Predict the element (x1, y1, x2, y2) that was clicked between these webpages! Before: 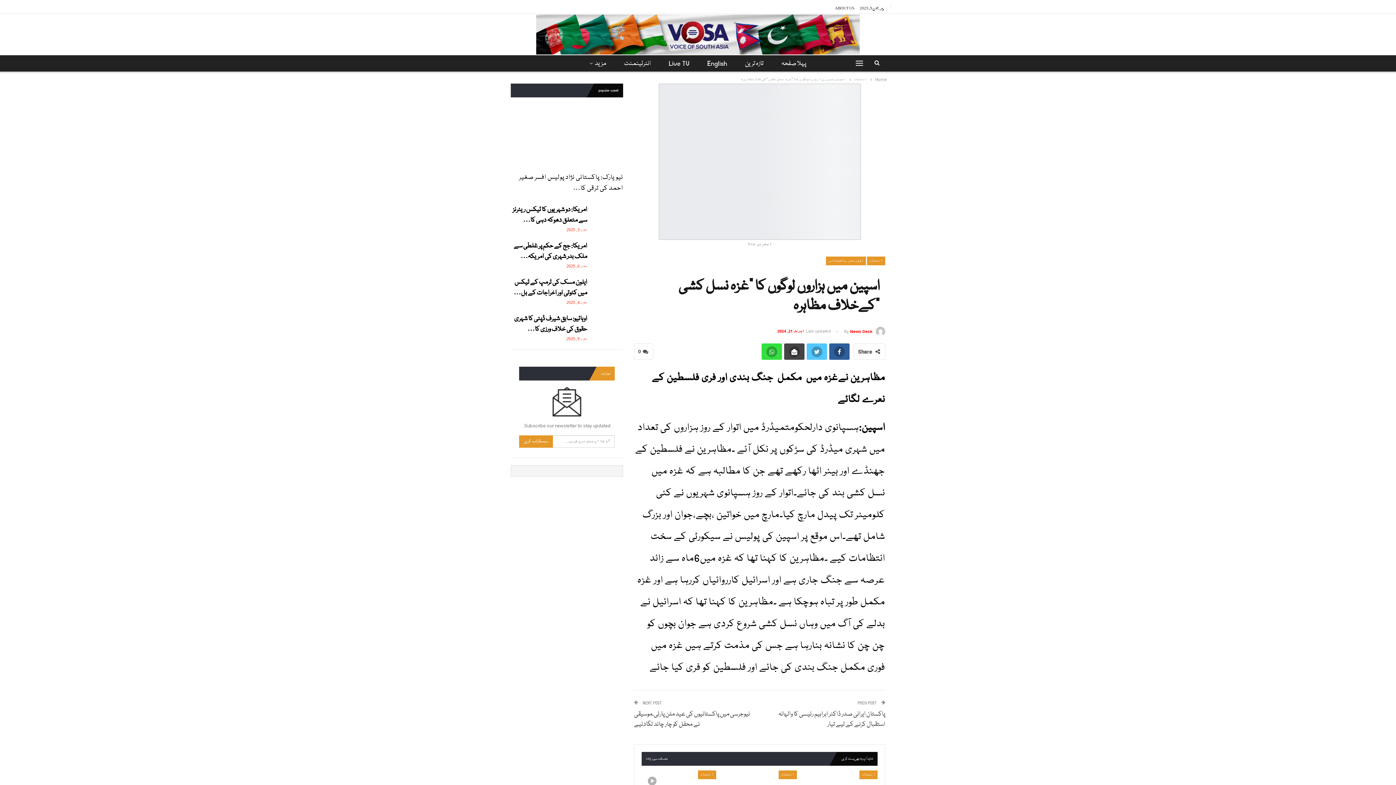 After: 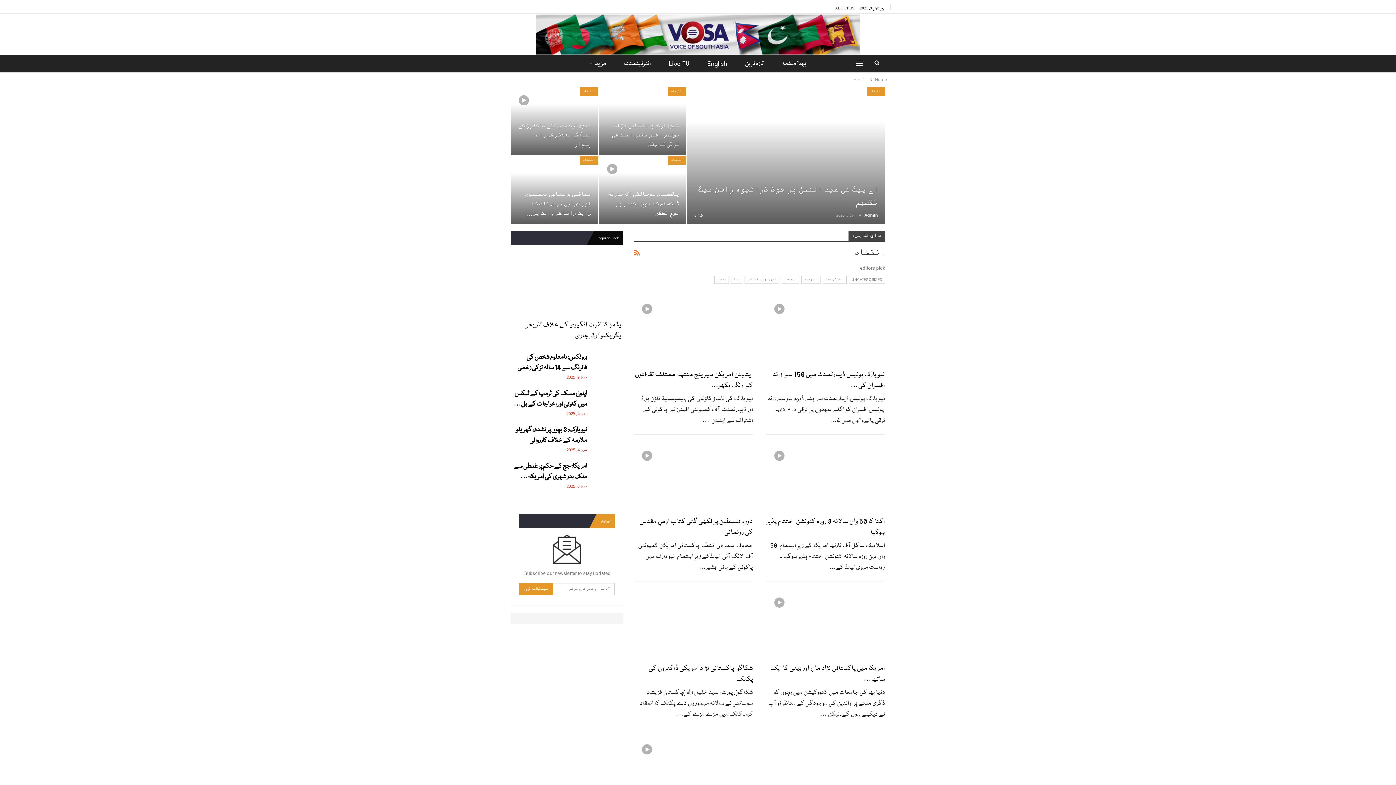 Action: label: انتخاب bbox: (859, 771, 877, 779)